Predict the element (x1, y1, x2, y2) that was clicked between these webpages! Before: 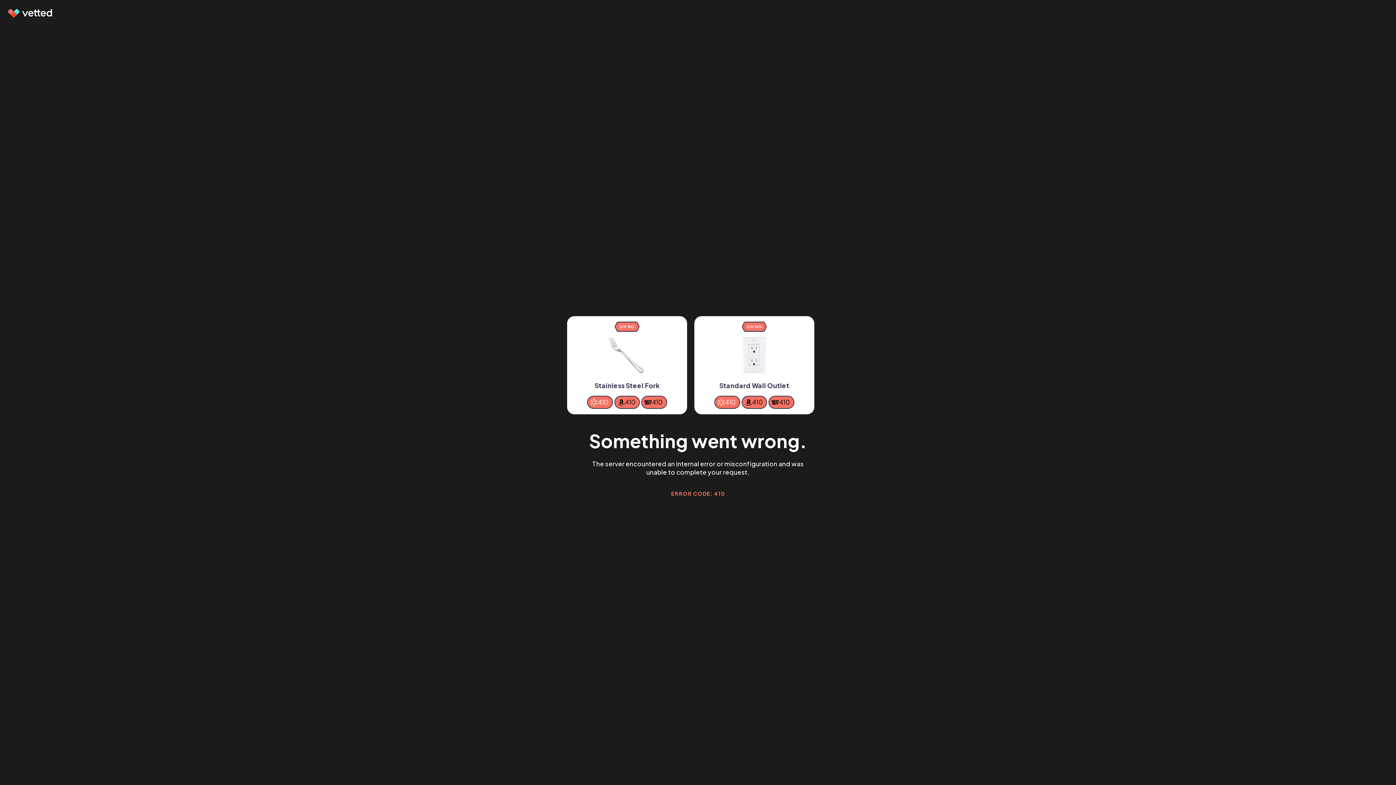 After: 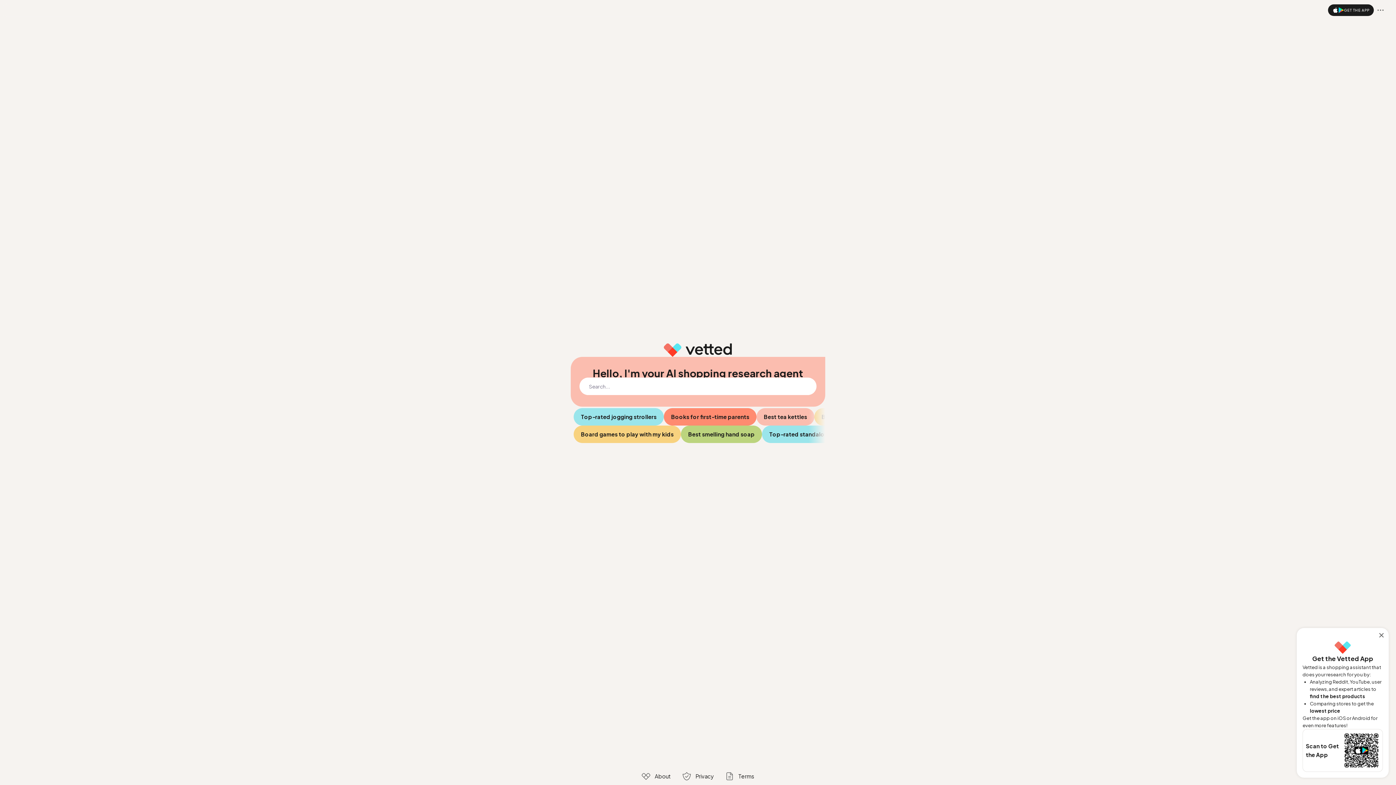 Action: bbox: (7, 9, 53, 17)